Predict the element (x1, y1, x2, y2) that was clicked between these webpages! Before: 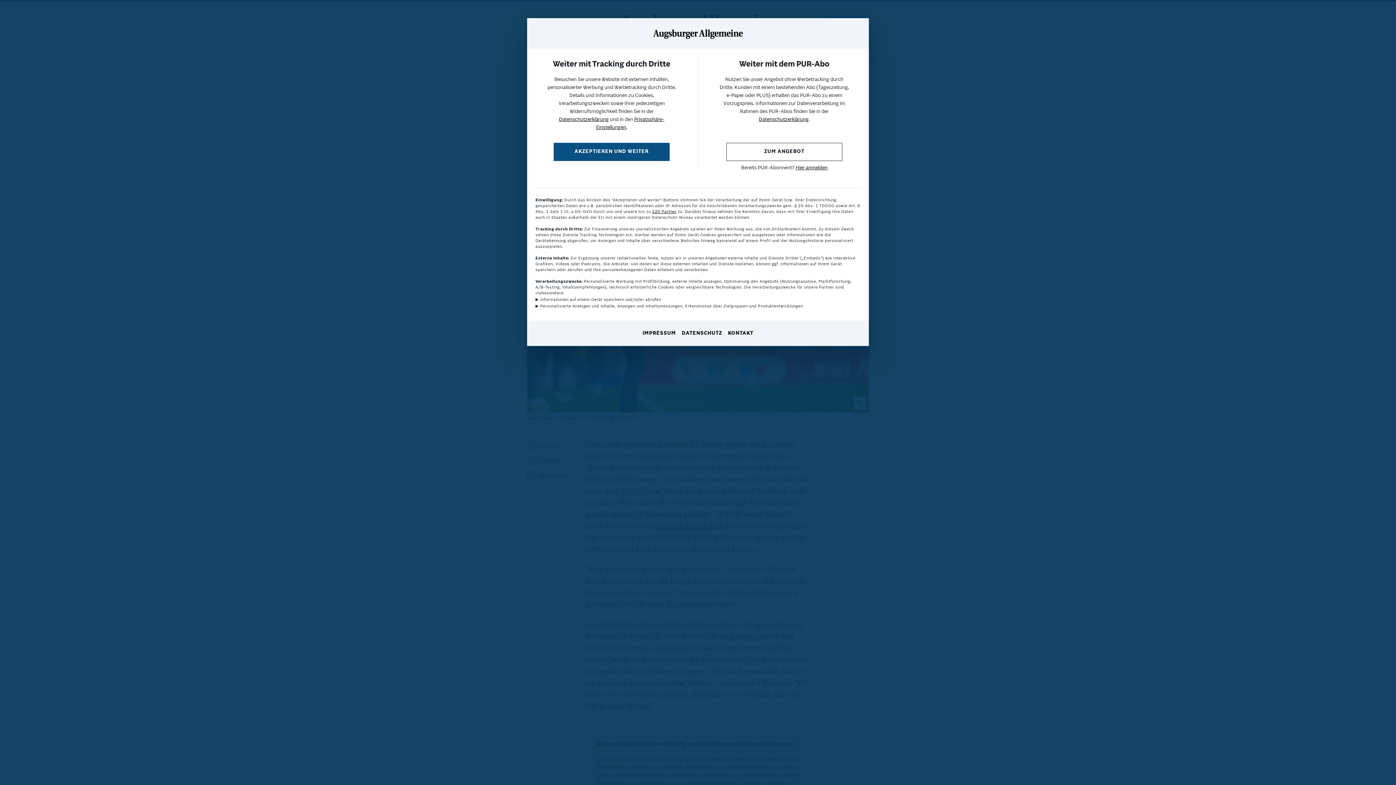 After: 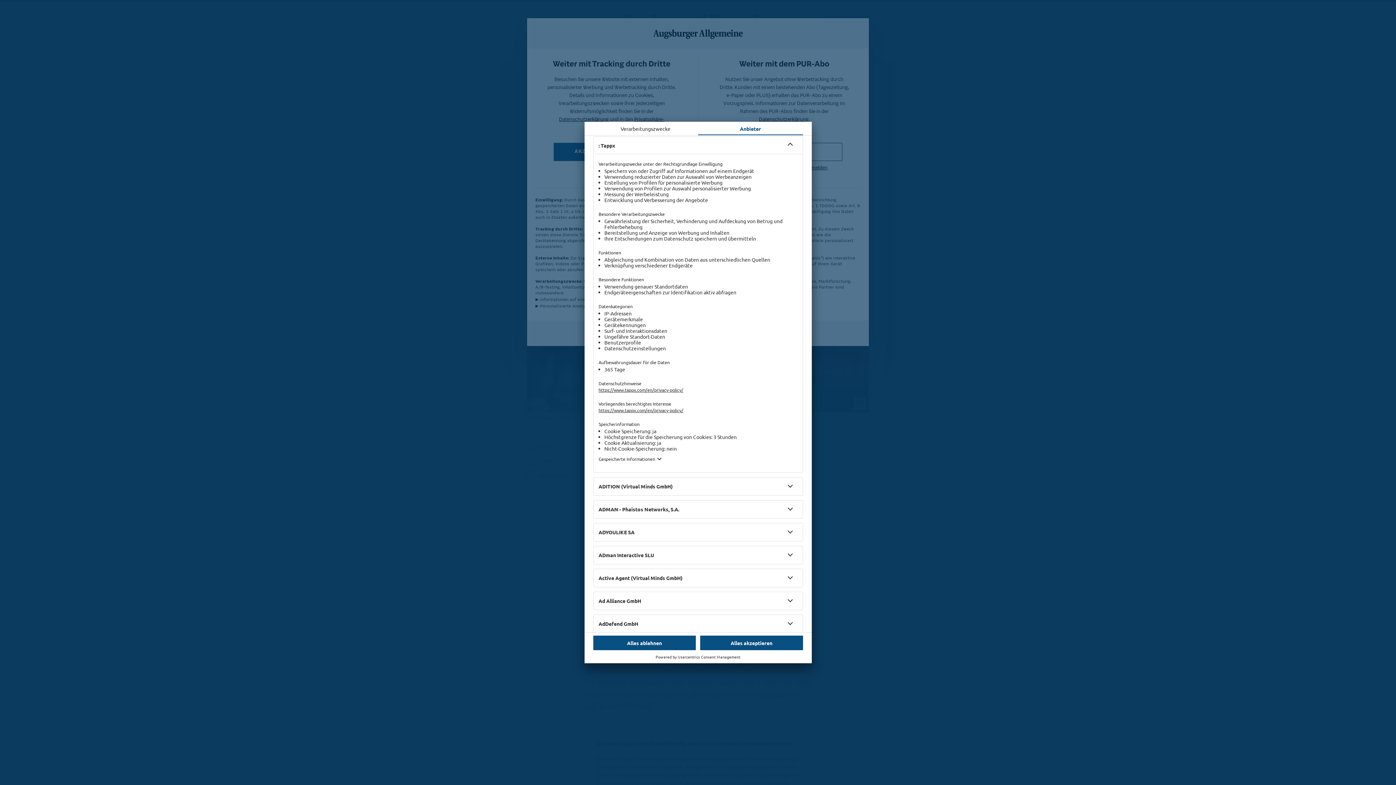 Action: bbox: (652, 209, 676, 214) label: 220 Partner